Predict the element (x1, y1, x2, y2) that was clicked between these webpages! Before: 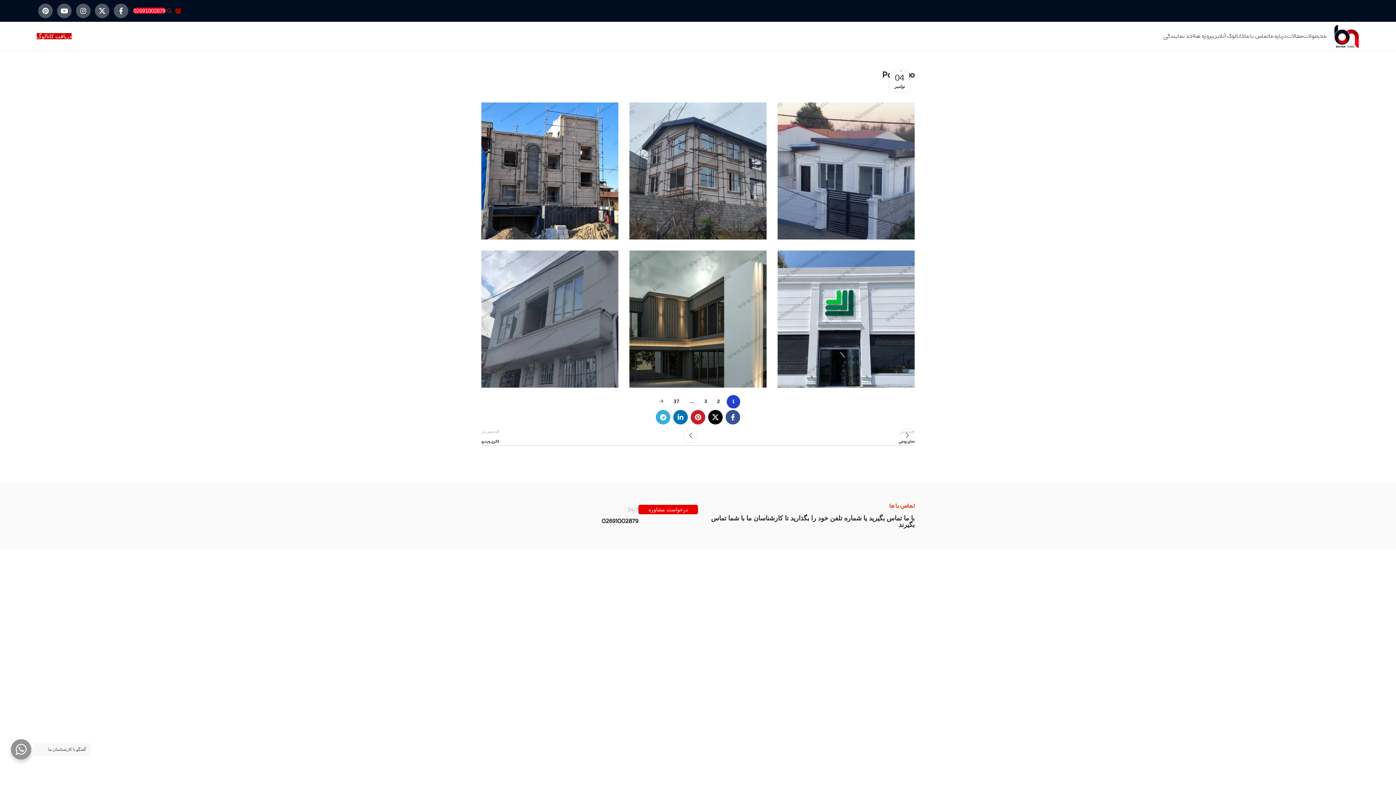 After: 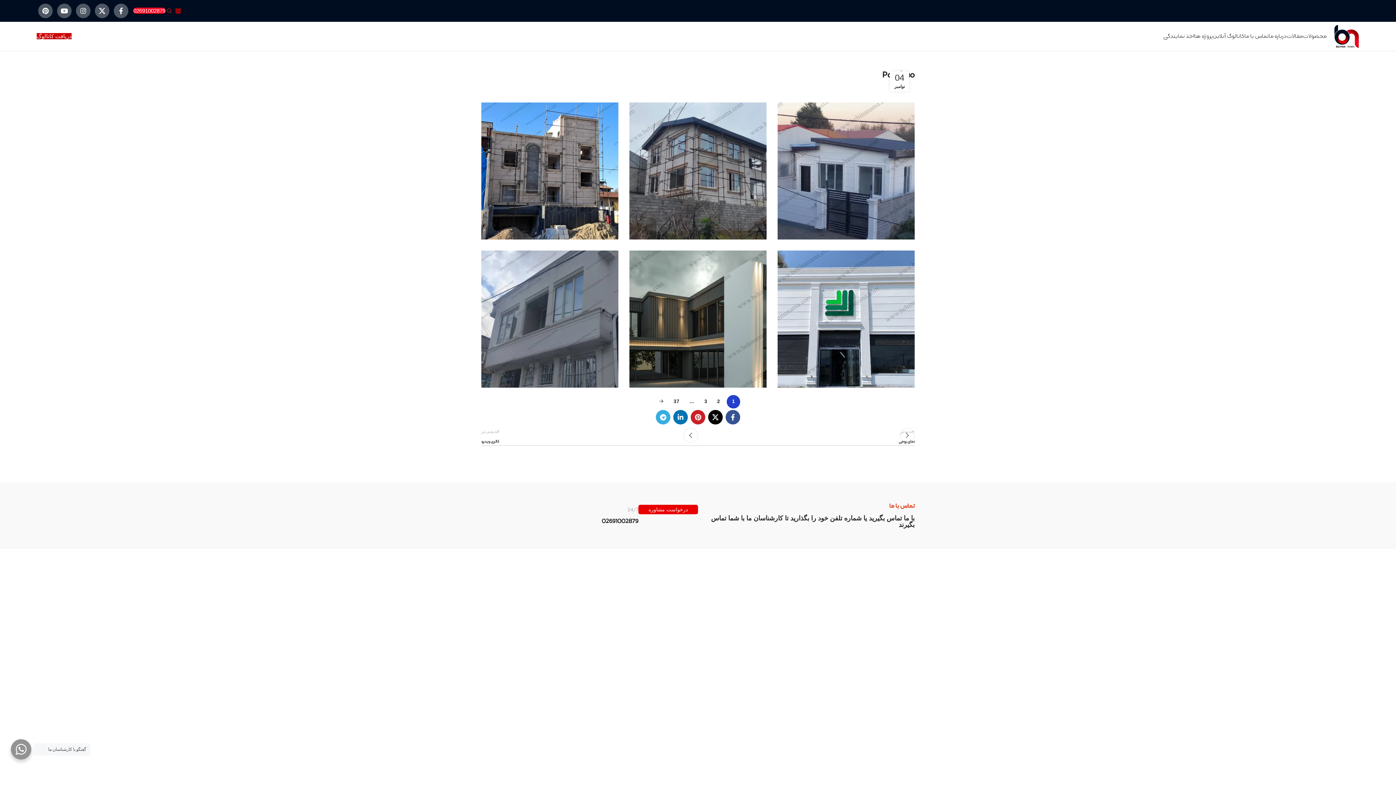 Action: label: لینک شبکه اجتماعی X bbox: (708, 410, 722, 424)